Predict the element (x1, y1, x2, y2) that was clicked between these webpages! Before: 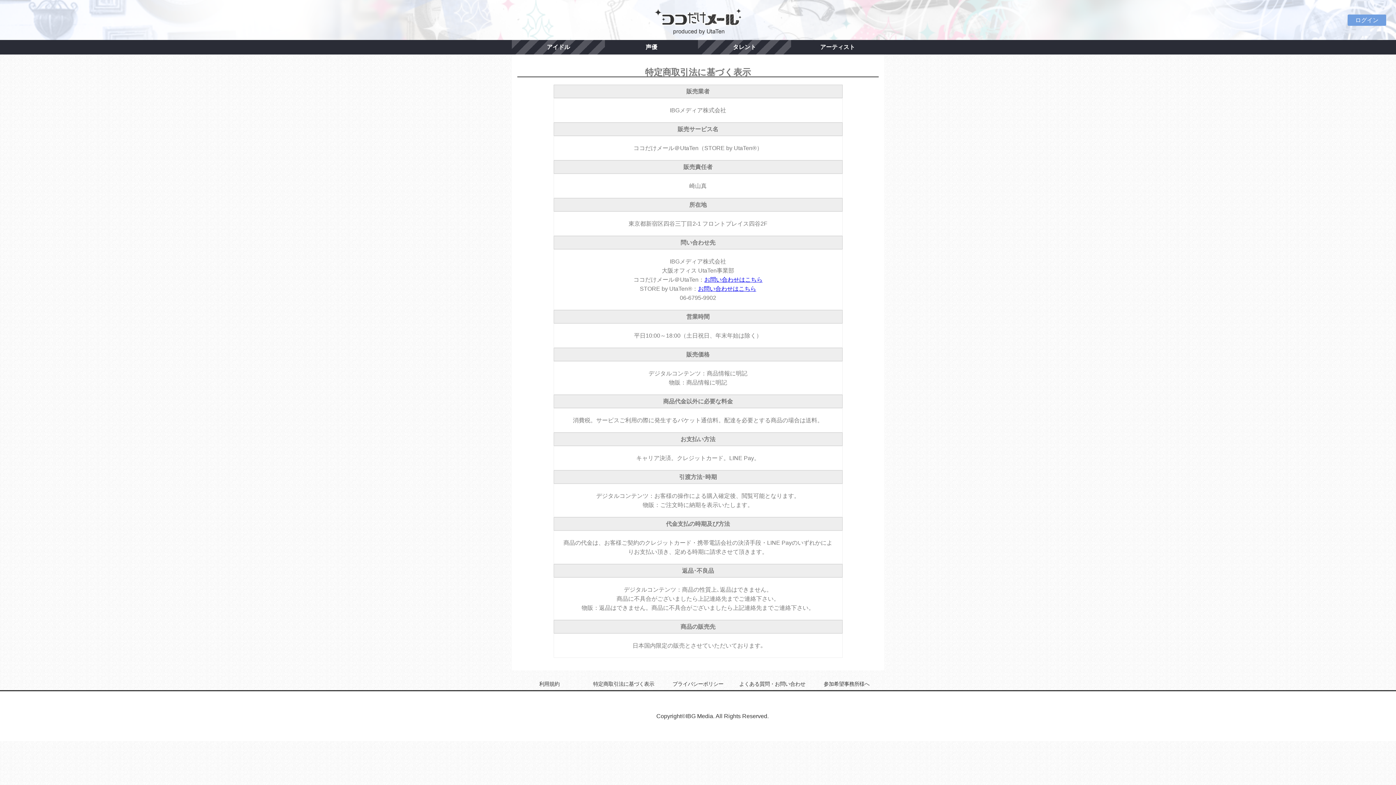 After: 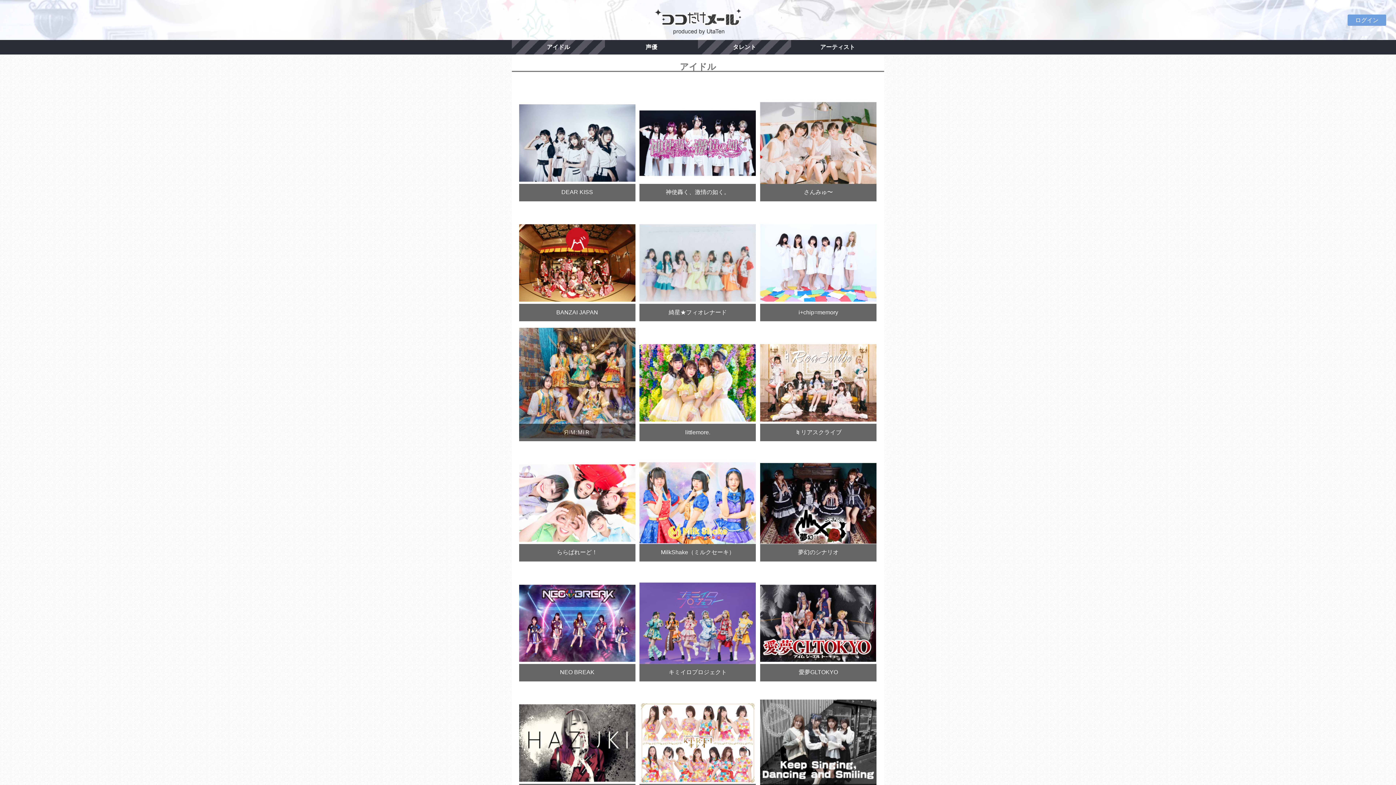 Action: bbox: (512, 40, 605, 54) label: アイドル